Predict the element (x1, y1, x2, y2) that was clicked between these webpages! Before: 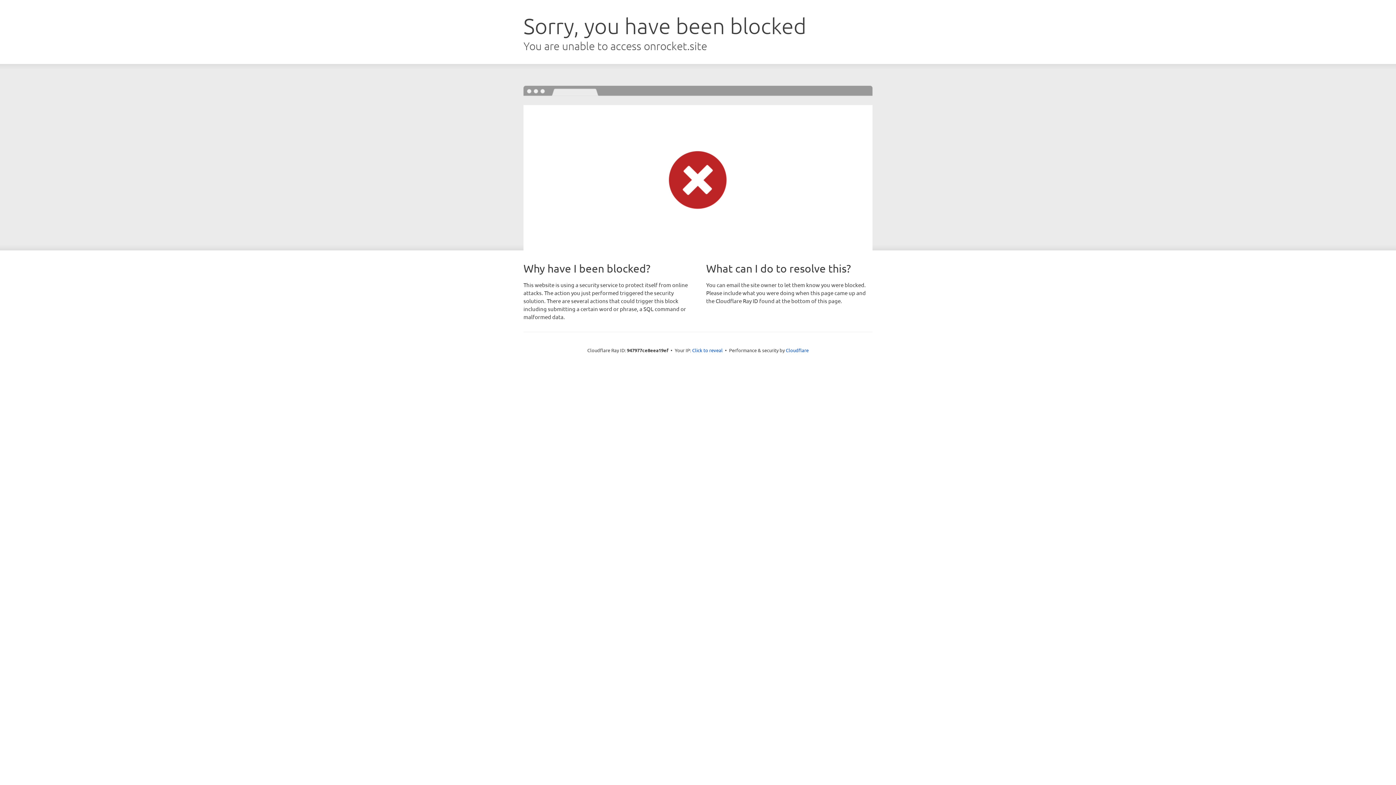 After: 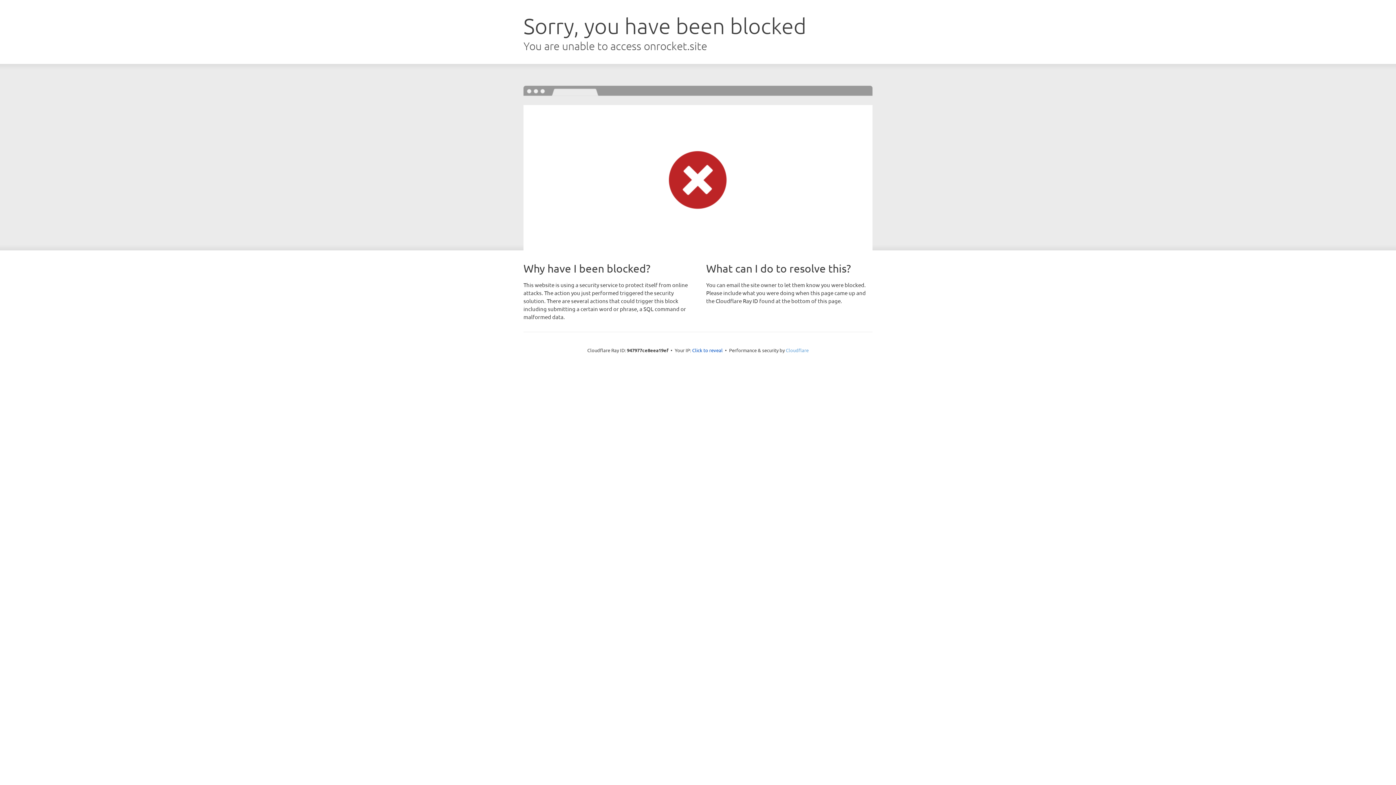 Action: label: Cloudflare bbox: (786, 347, 808, 353)